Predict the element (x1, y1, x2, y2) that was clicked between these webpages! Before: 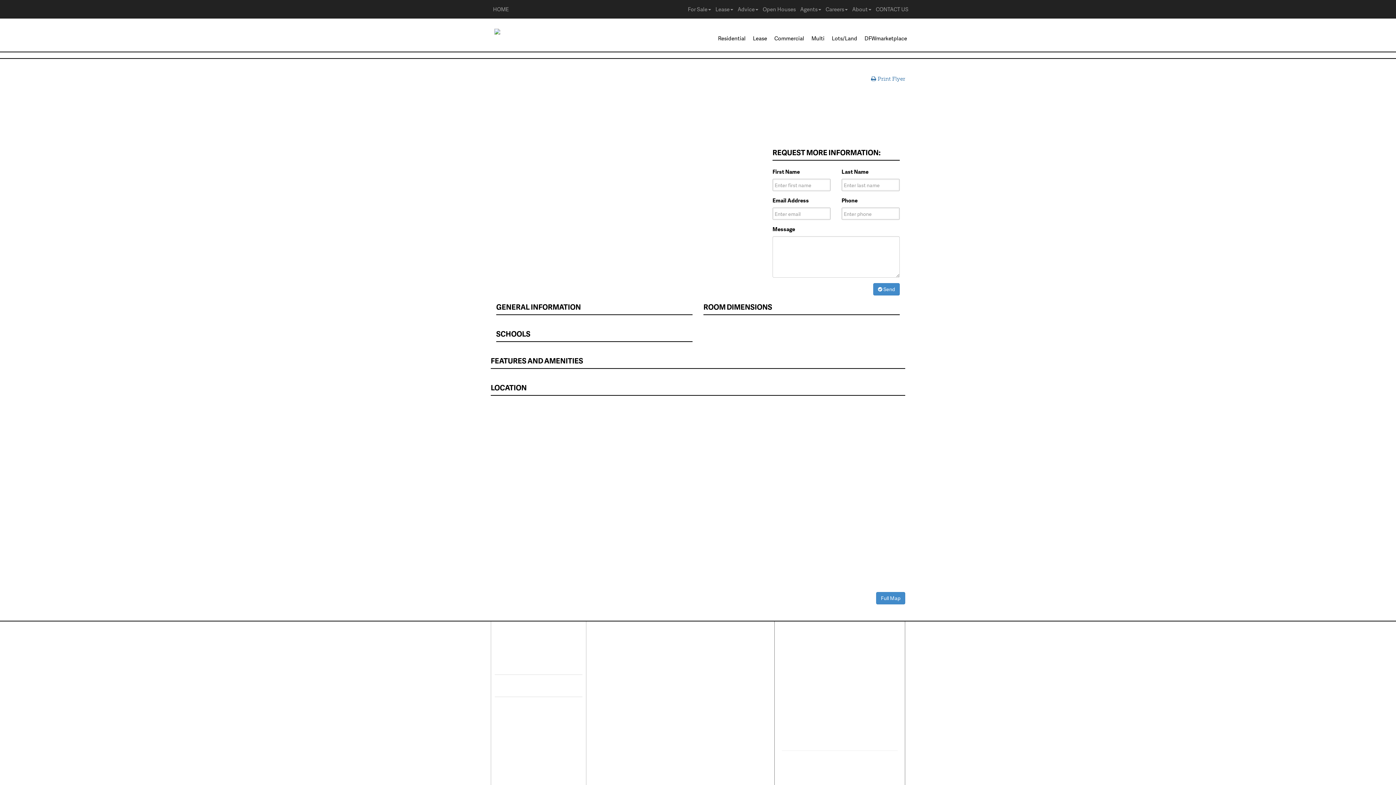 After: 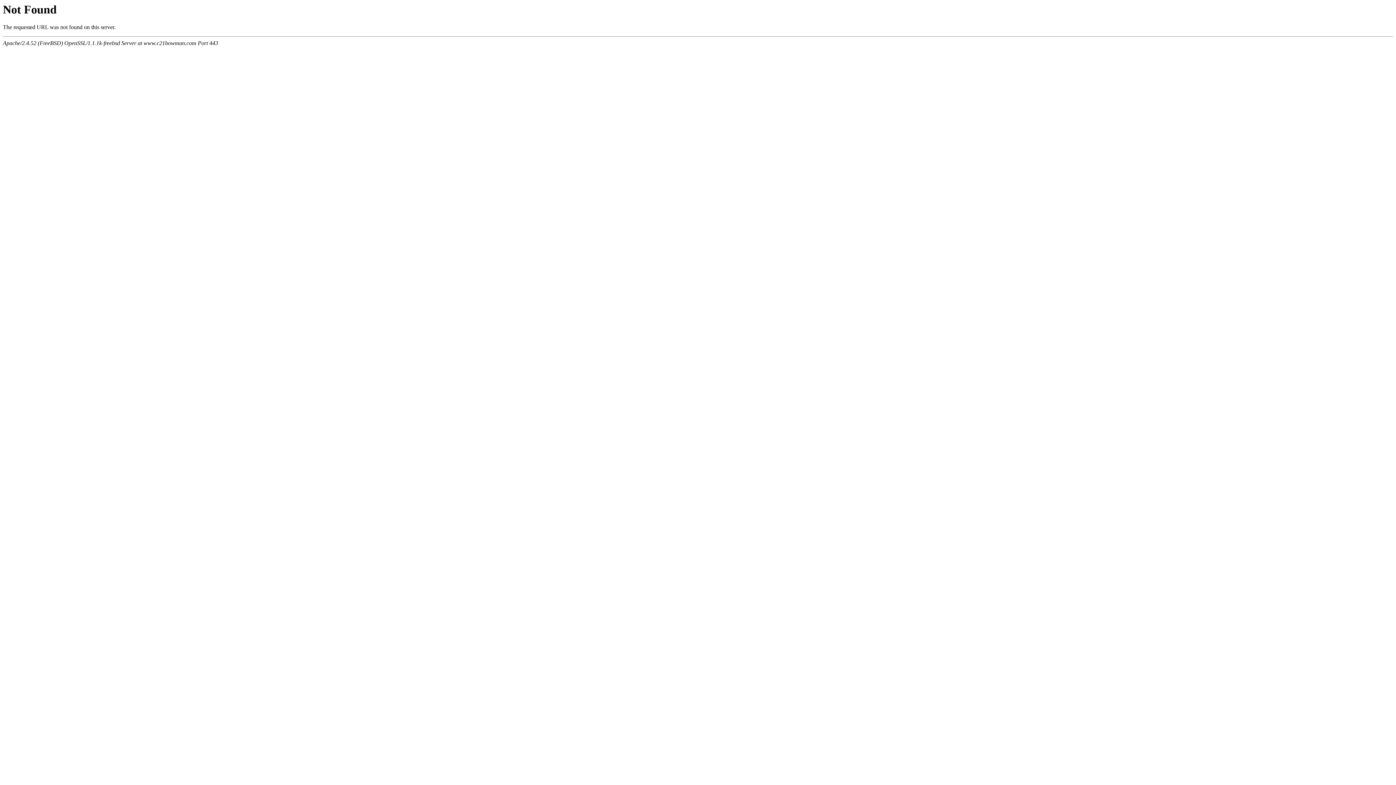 Action: label: Career bbox: (807, 657, 824, 665)